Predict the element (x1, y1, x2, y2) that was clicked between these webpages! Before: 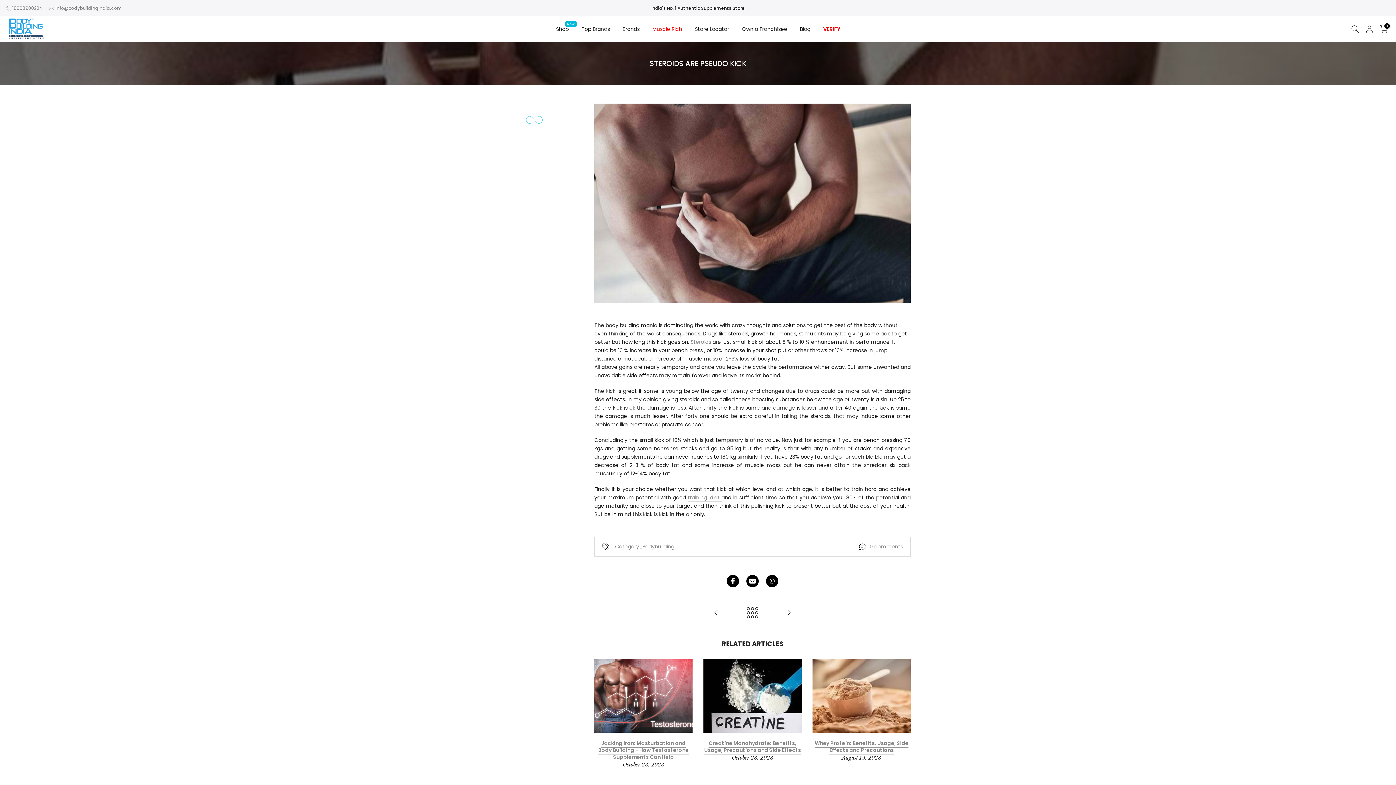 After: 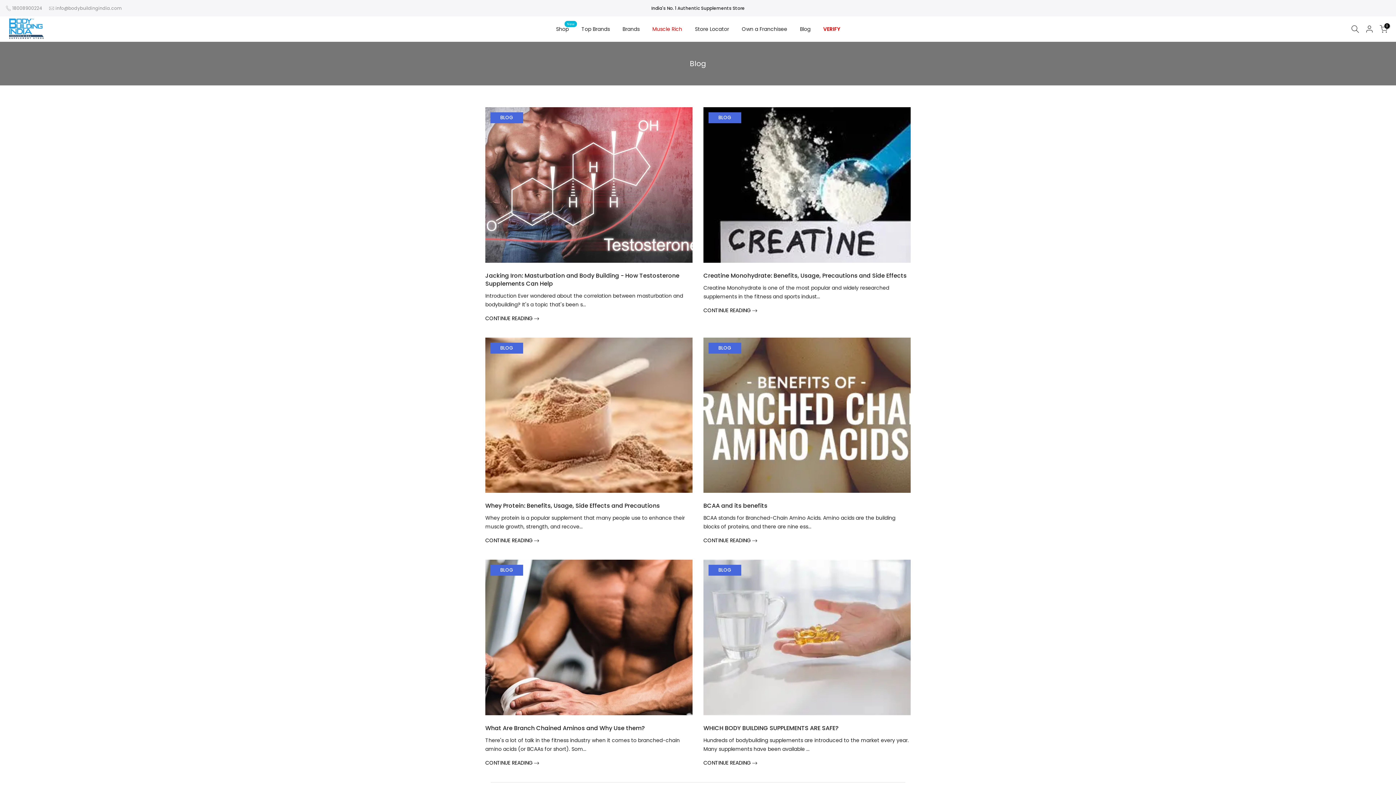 Action: label: Blog bbox: (793, 24, 817, 33)